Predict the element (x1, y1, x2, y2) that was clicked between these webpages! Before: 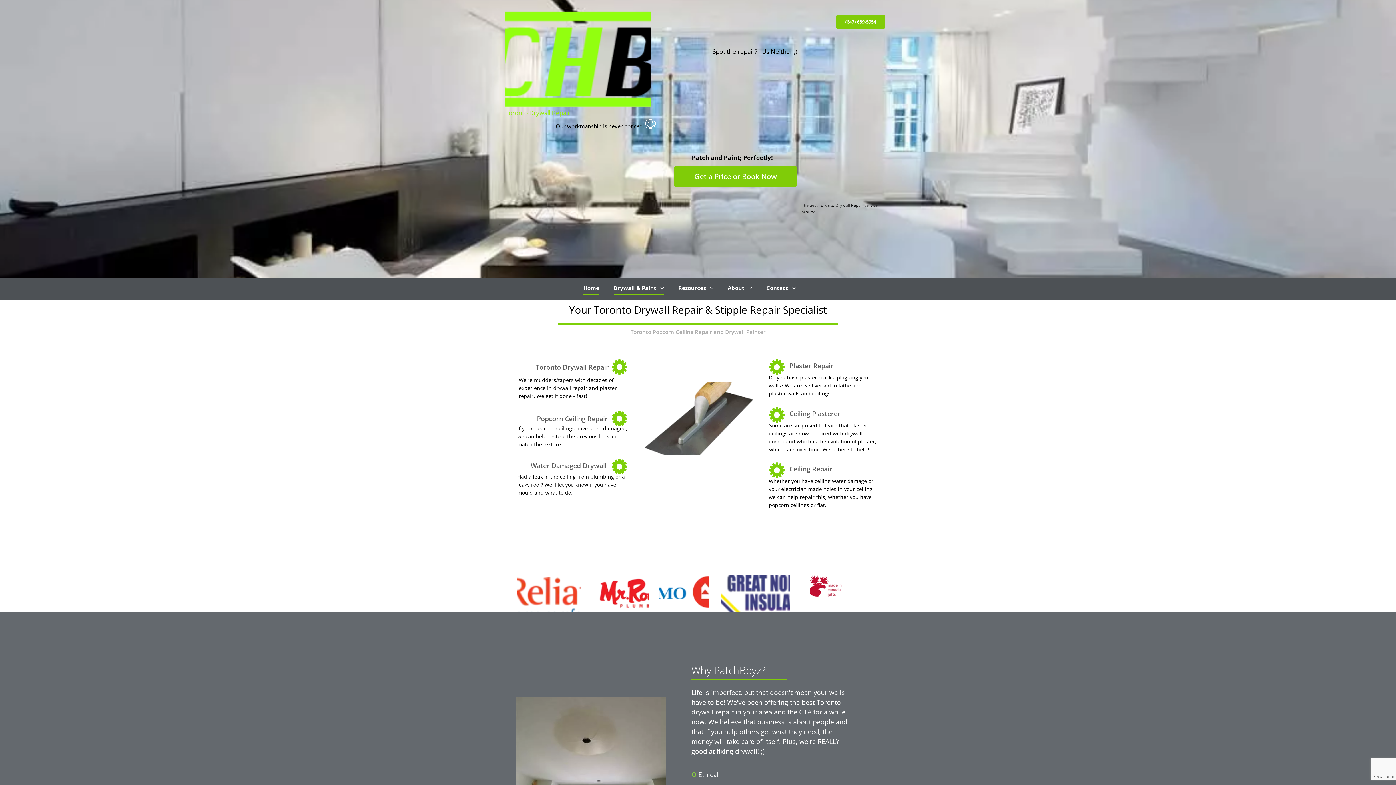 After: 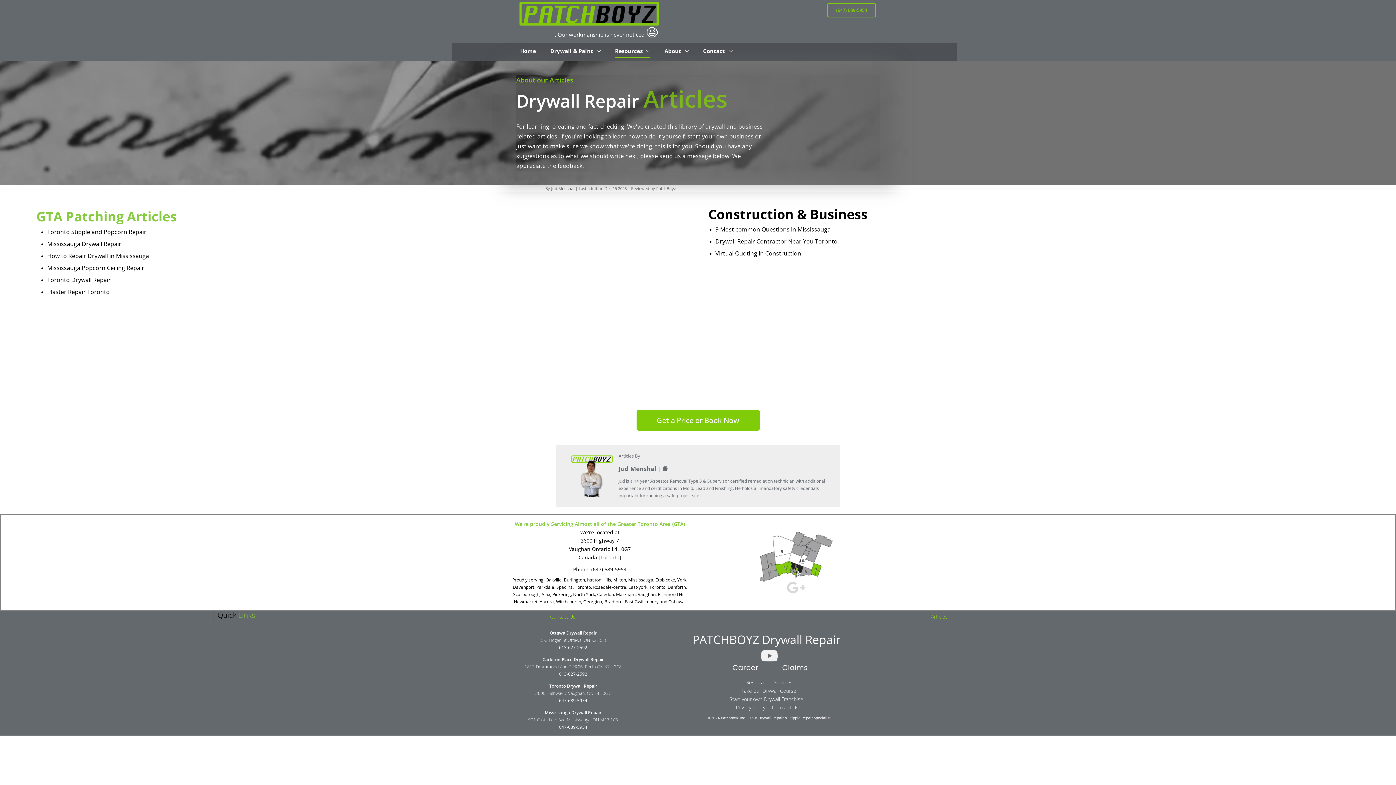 Action: bbox: (674, 280, 718, 294) label: Resources 